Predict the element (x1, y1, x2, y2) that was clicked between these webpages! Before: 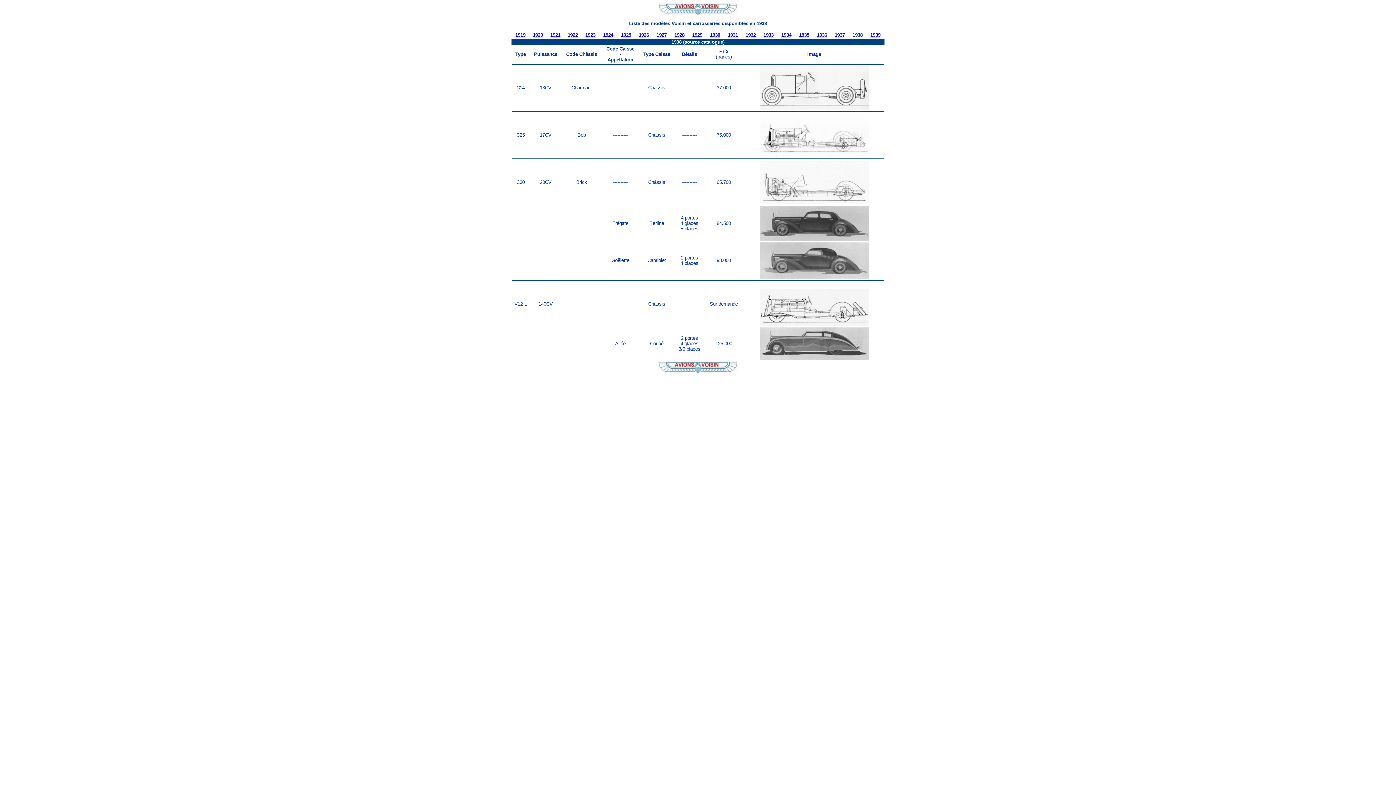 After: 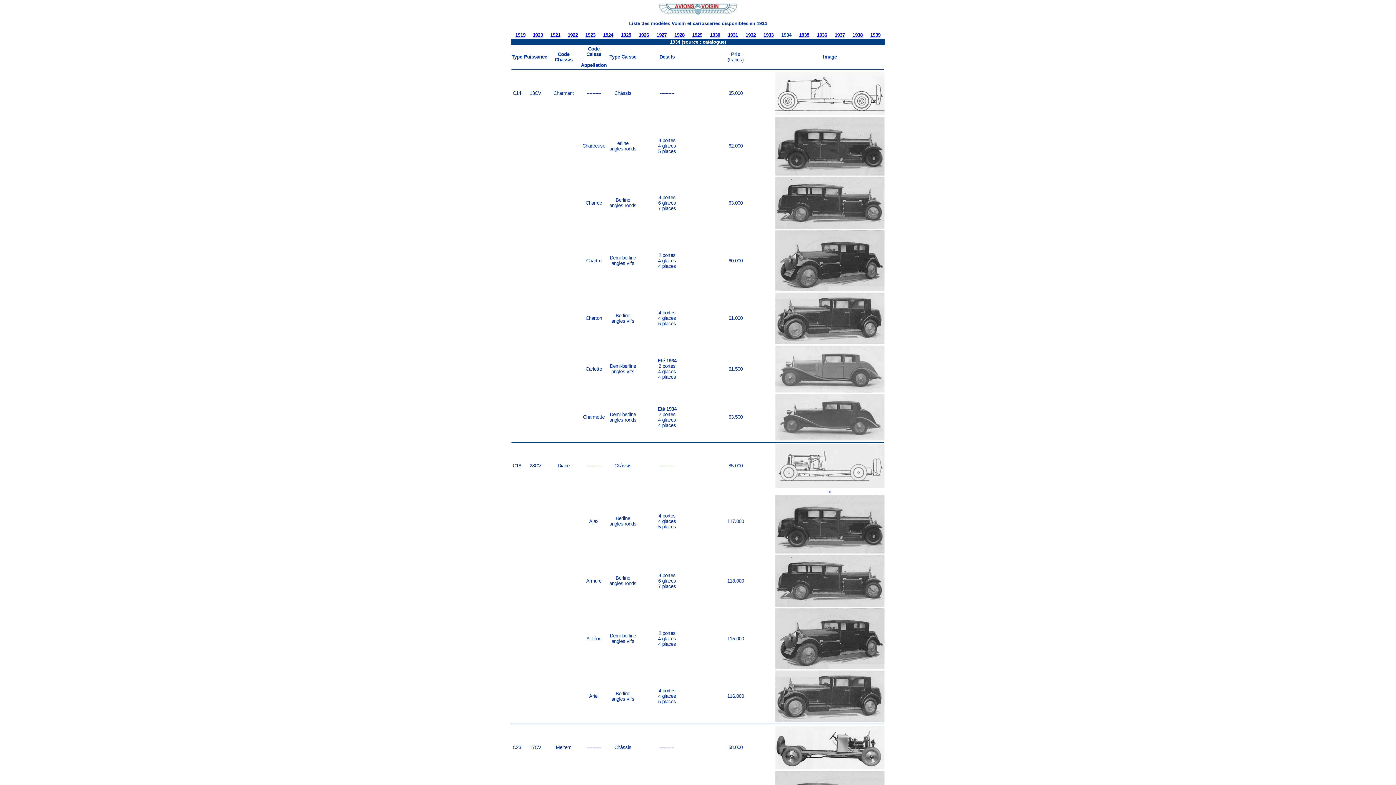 Action: label: 1934 bbox: (781, 32, 791, 37)